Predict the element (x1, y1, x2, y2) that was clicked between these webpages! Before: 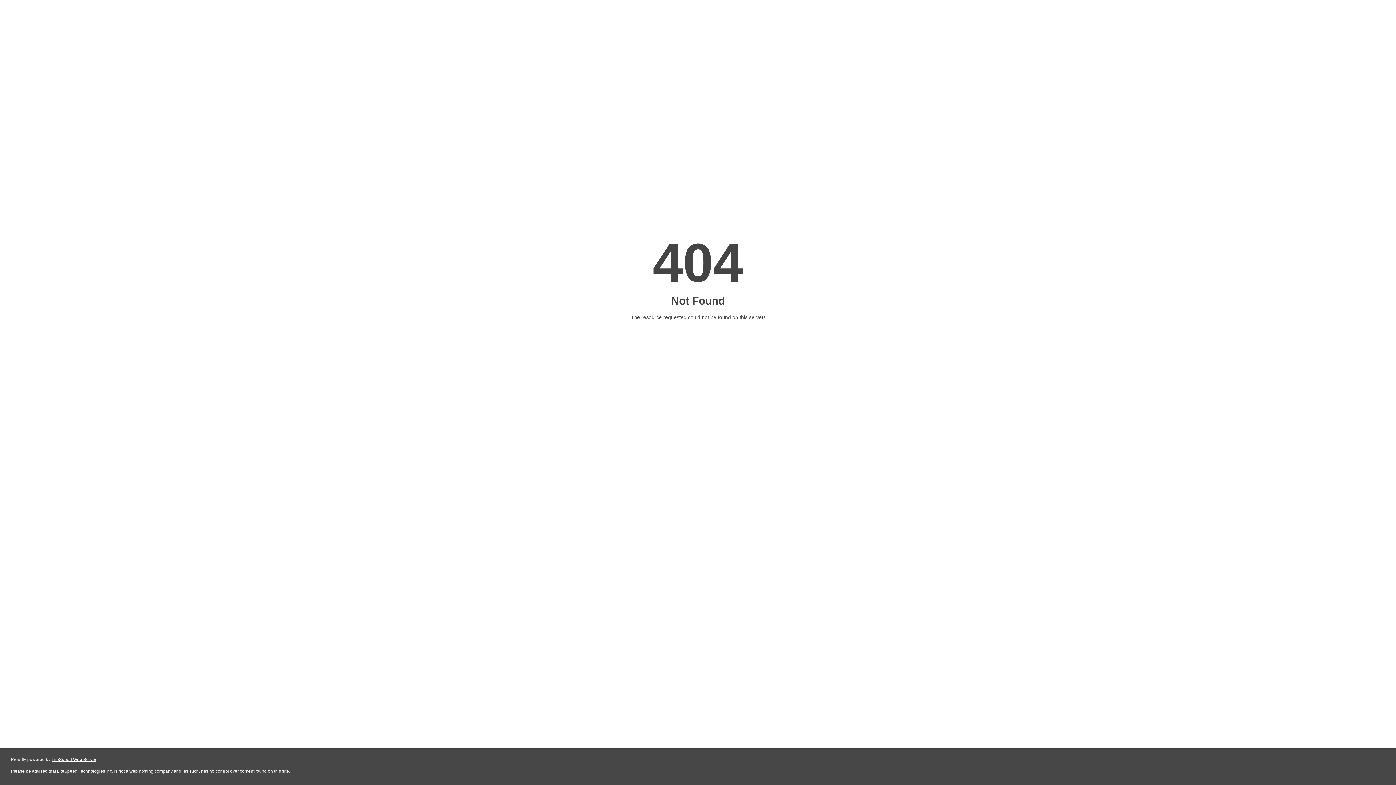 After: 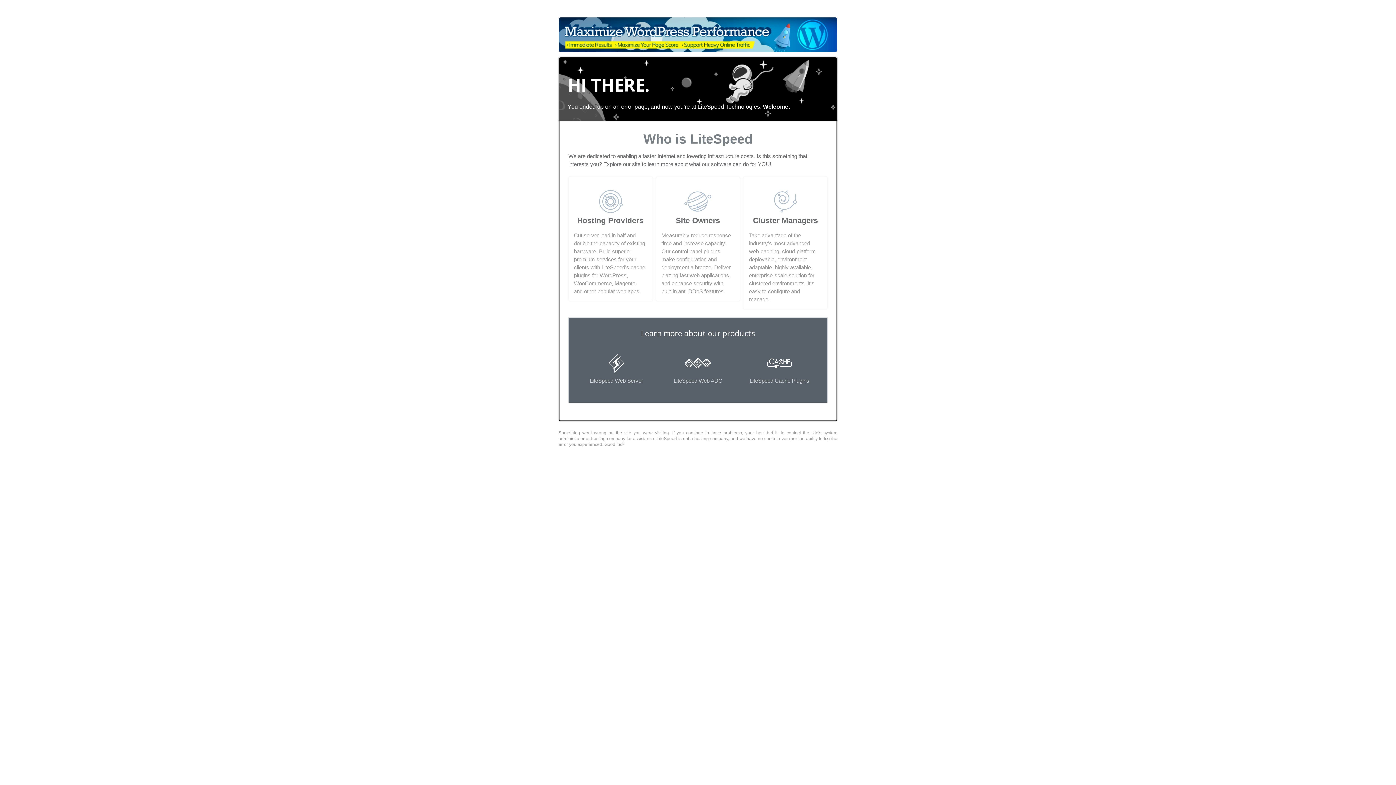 Action: label: LiteSpeed Web Server bbox: (51, 757, 96, 762)